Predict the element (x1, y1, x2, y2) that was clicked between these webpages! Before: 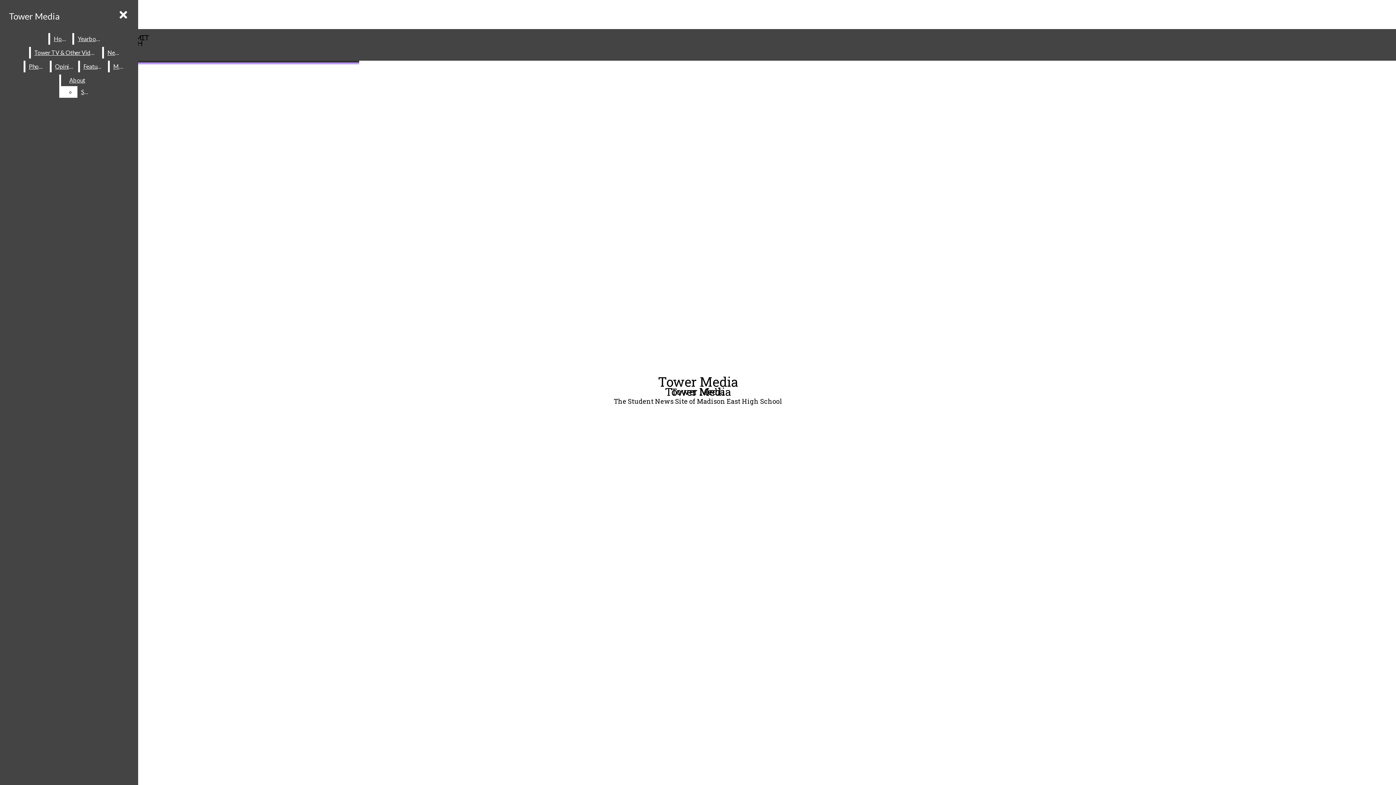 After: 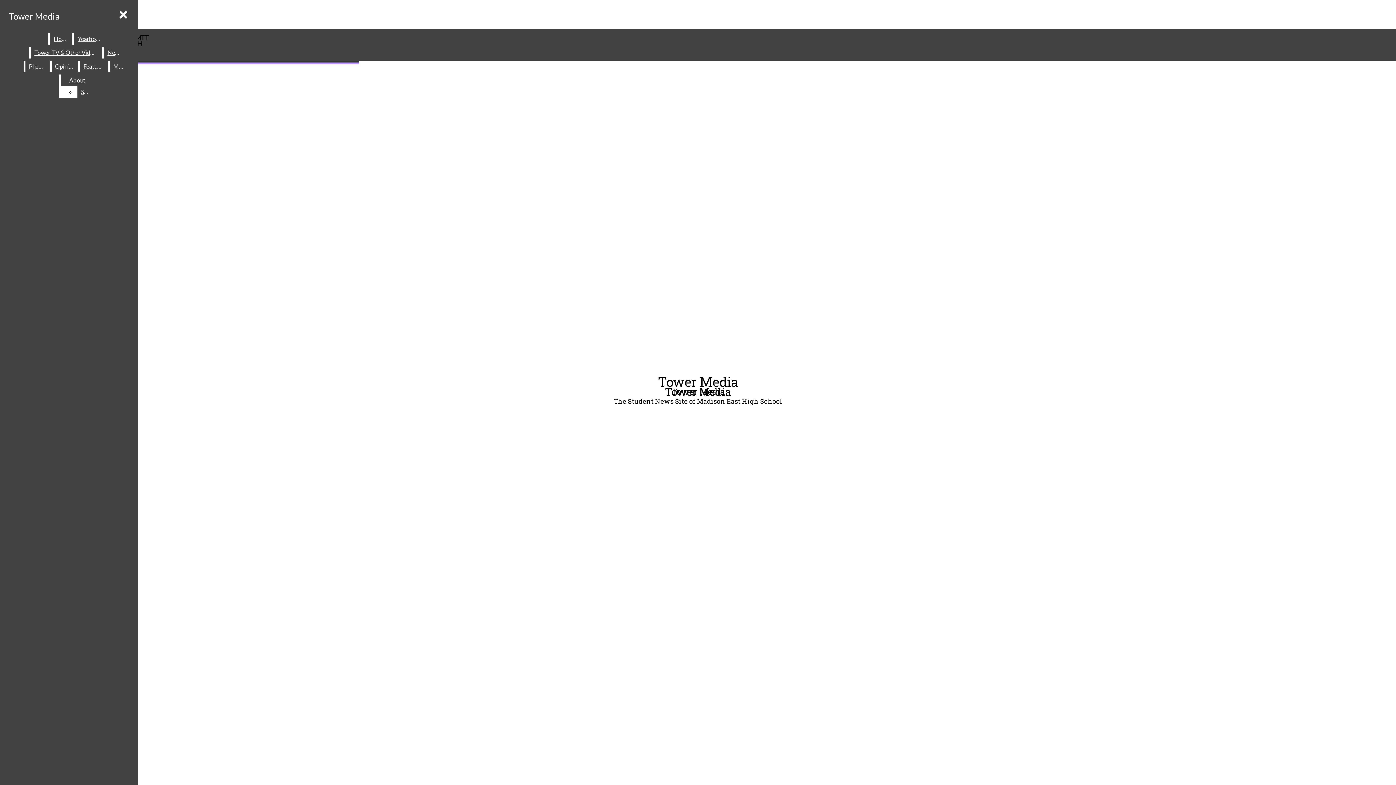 Action: bbox: (103, 46, 123, 58) label: News